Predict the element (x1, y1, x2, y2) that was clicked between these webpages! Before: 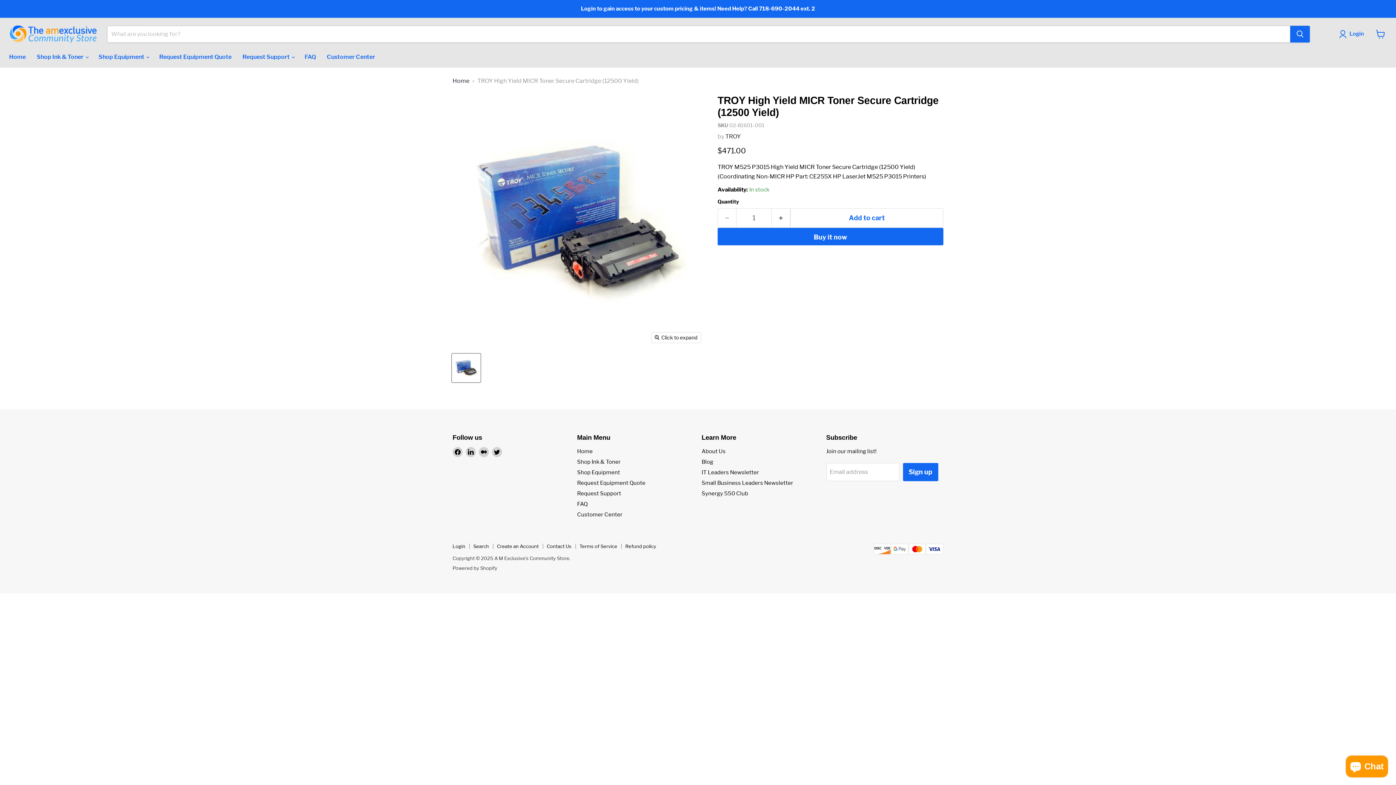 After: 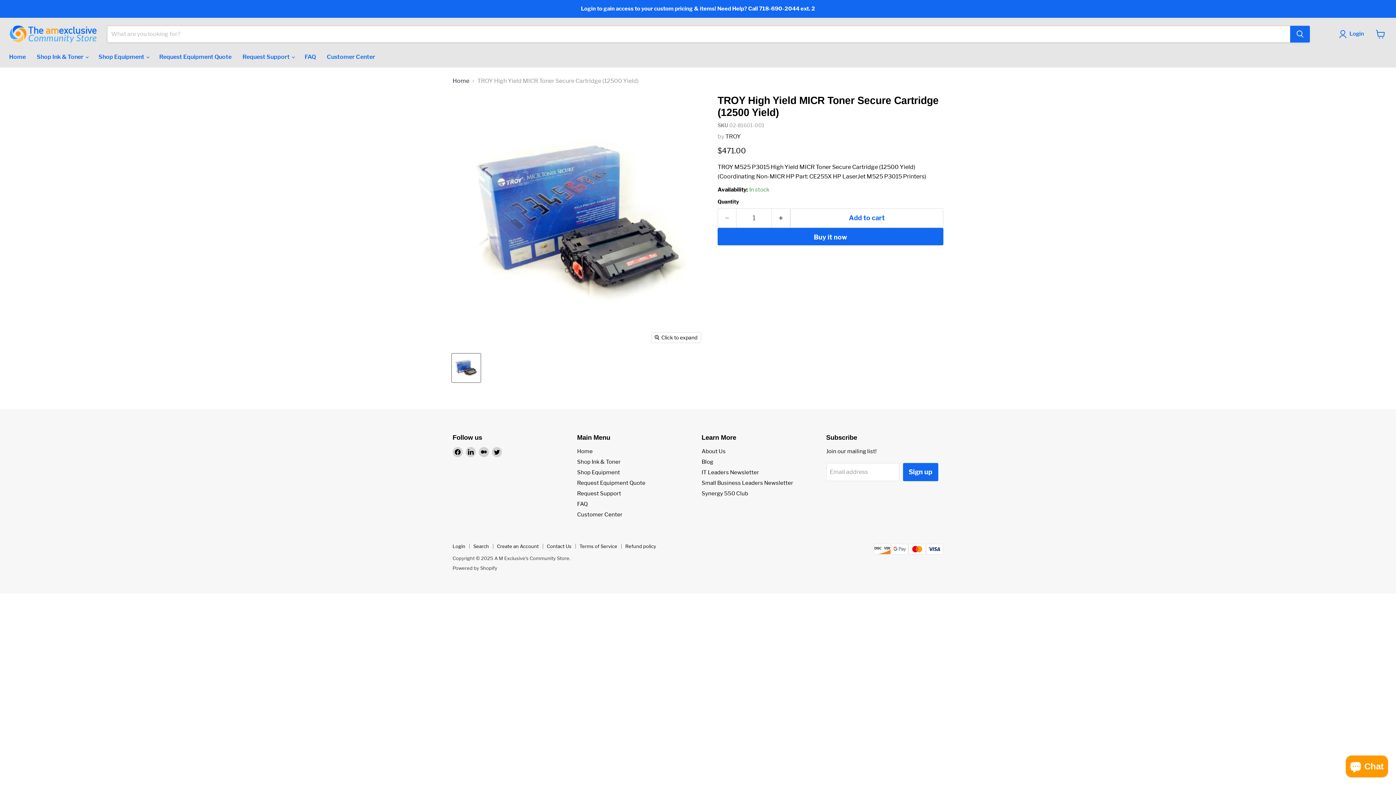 Action: label: TROY High Yield MICR Toner Secure Cartridge (12500 Yield) thumbnail bbox: (452, 353, 480, 382)